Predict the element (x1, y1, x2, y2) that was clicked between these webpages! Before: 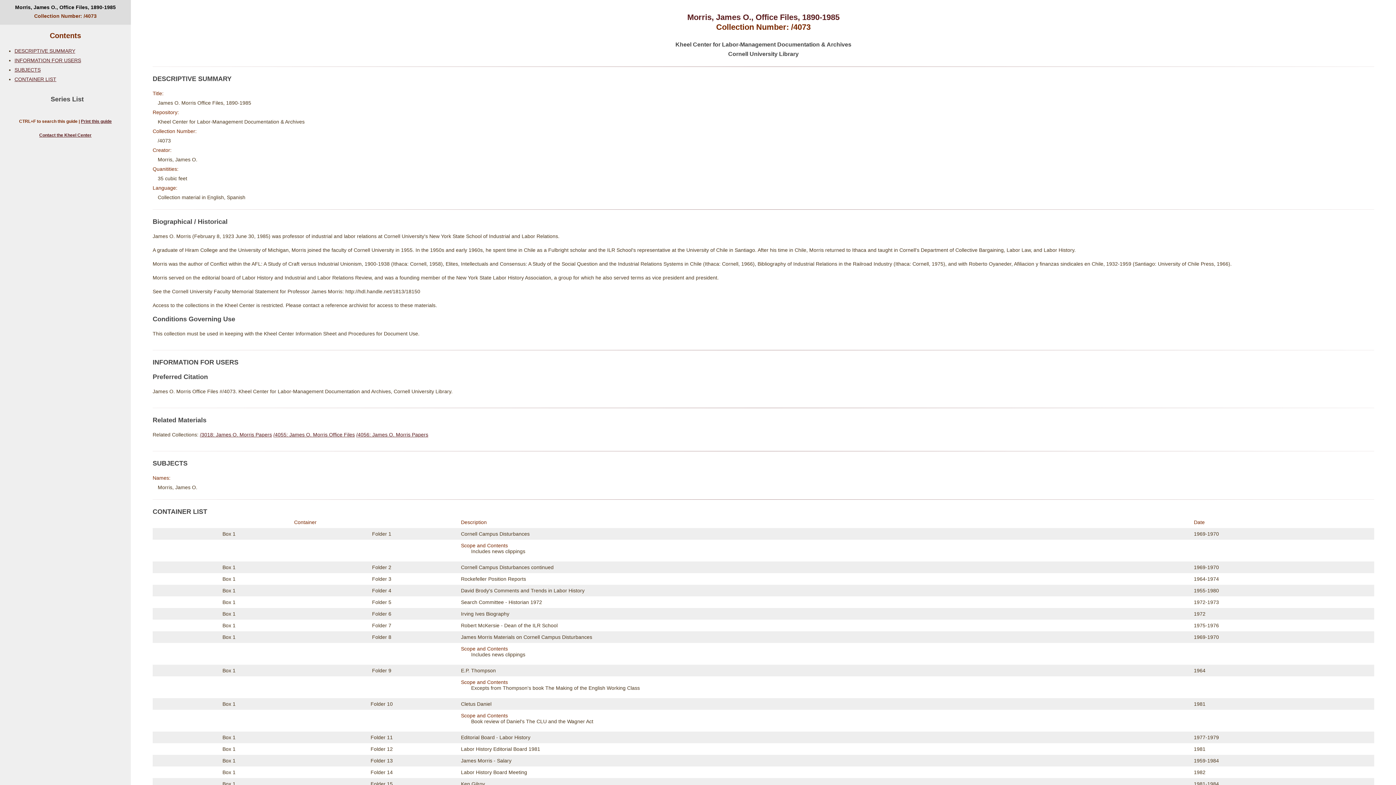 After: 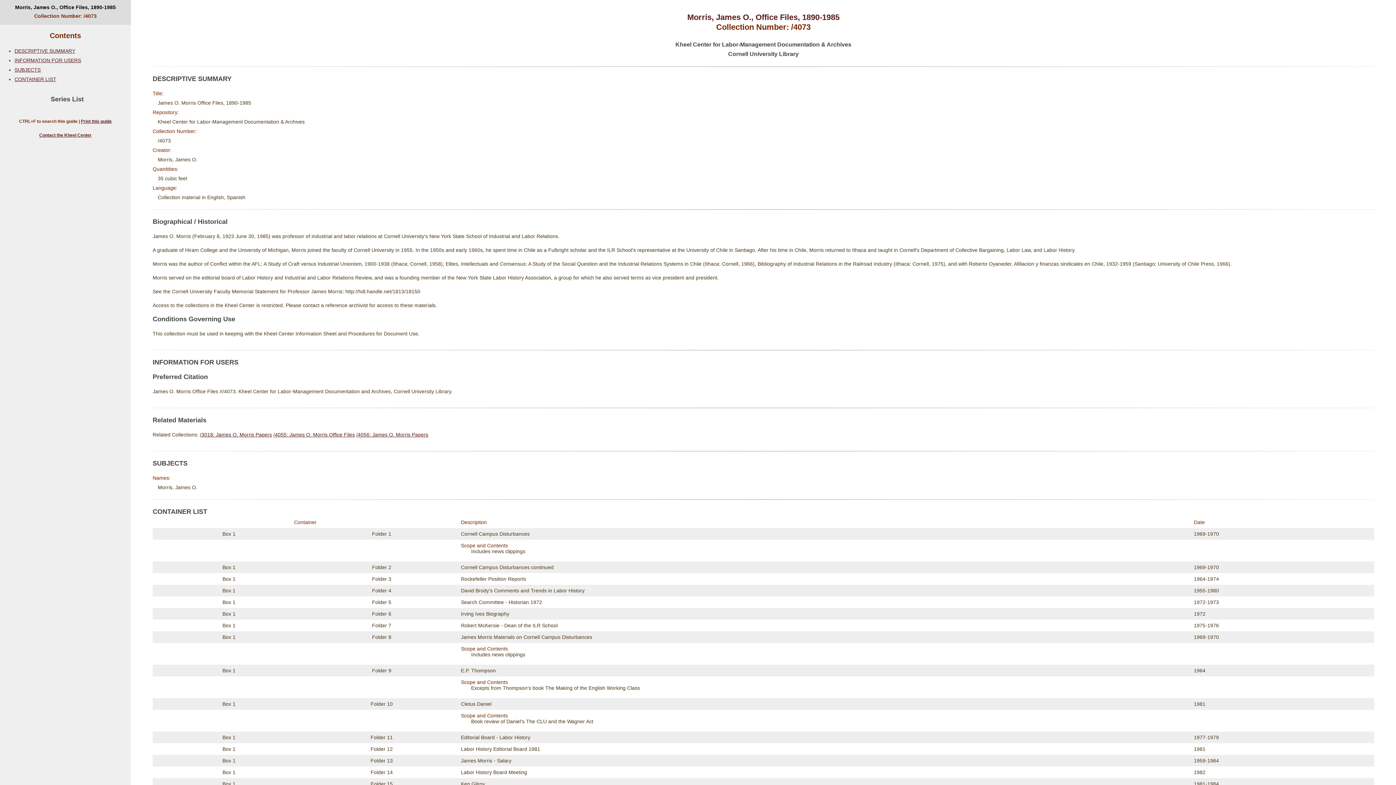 Action: label: Print this guide bbox: (80, 118, 111, 124)